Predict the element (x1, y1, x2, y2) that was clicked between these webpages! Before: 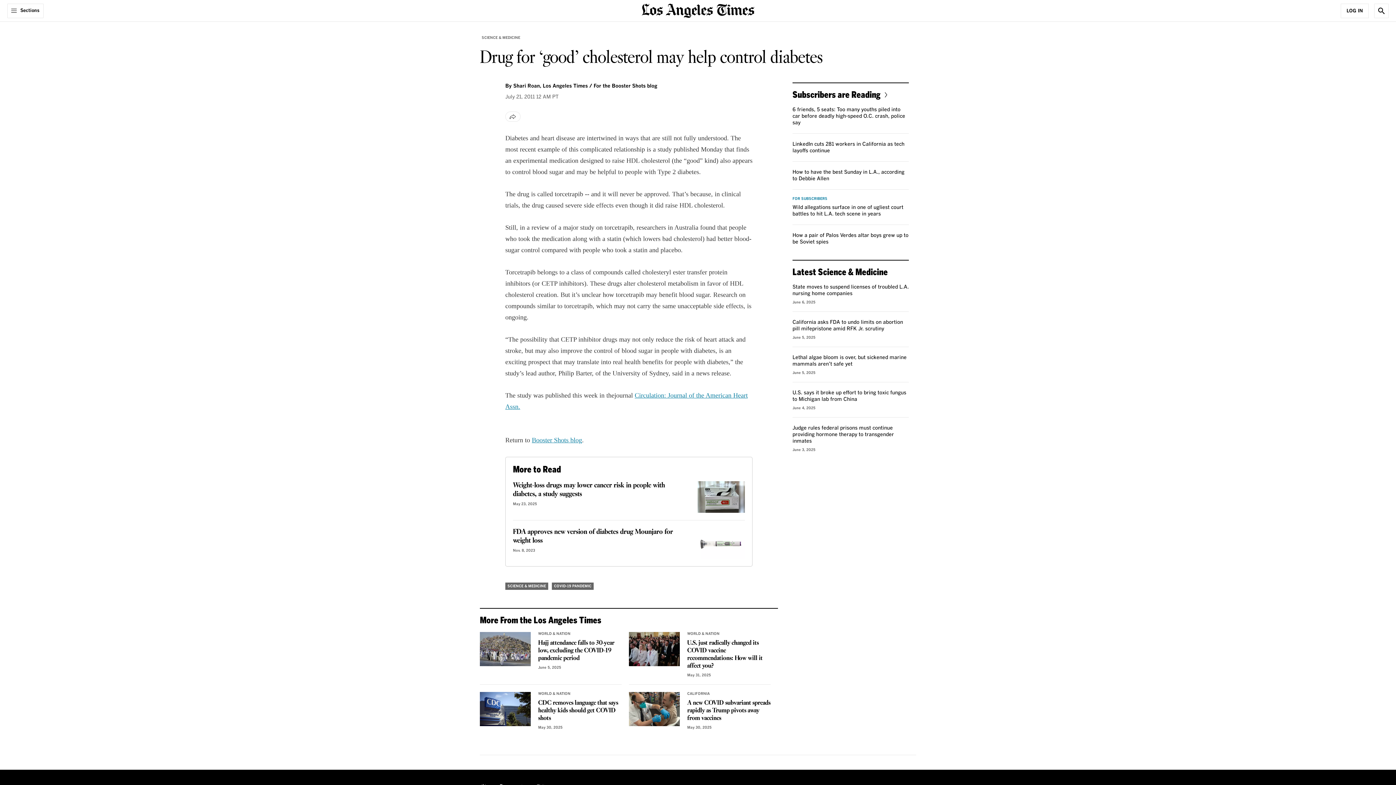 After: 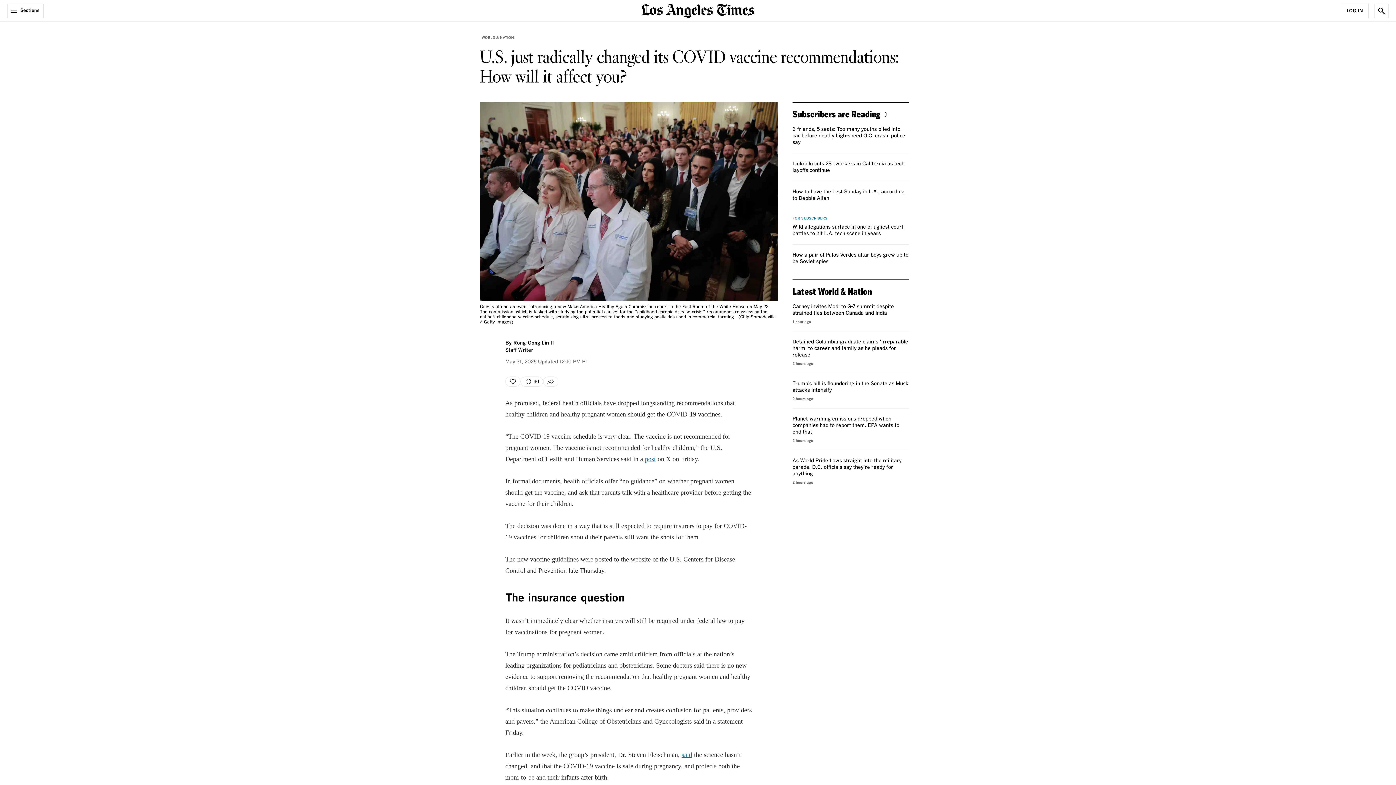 Action: label: U.S. just radically changed its COVID vaccine recommendations: How will it affect you? bbox: (629, 632, 680, 666)